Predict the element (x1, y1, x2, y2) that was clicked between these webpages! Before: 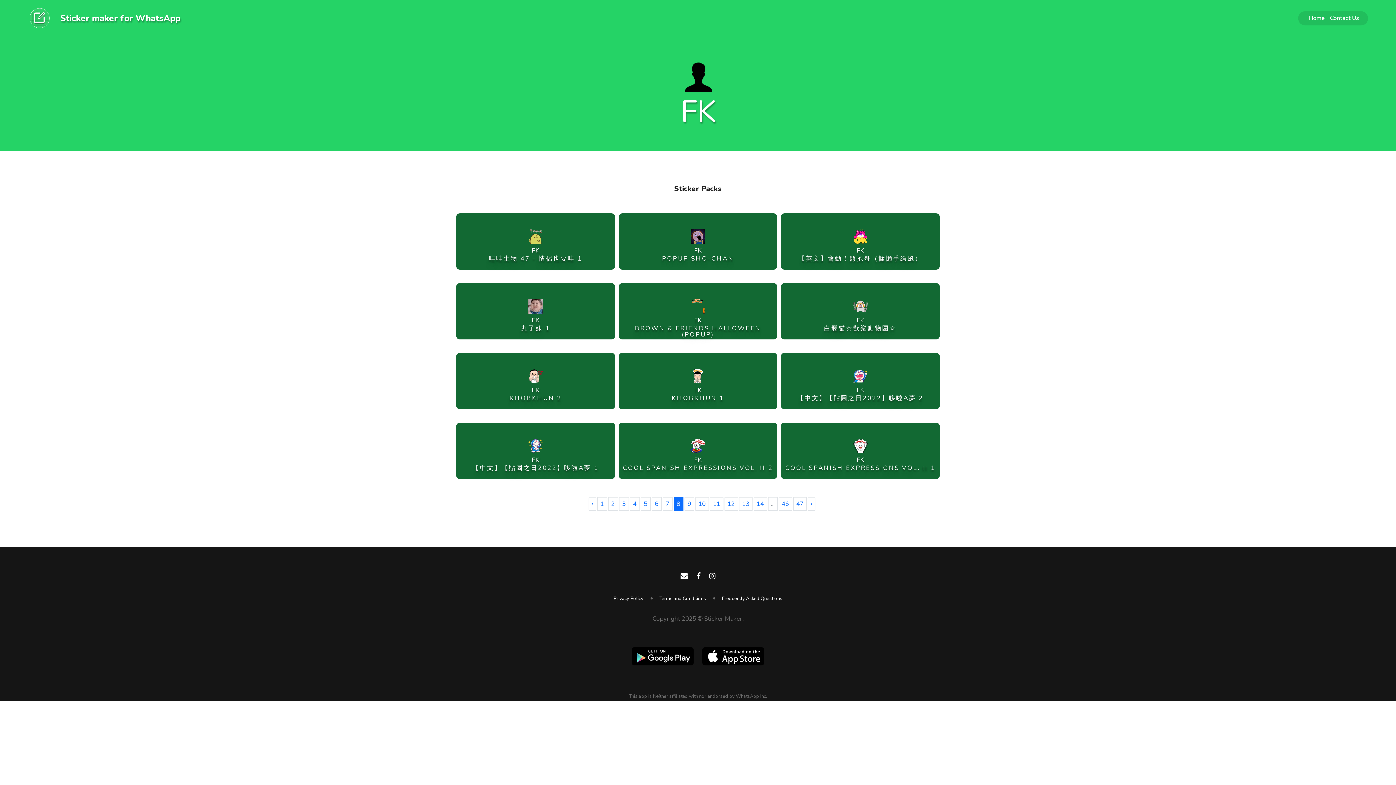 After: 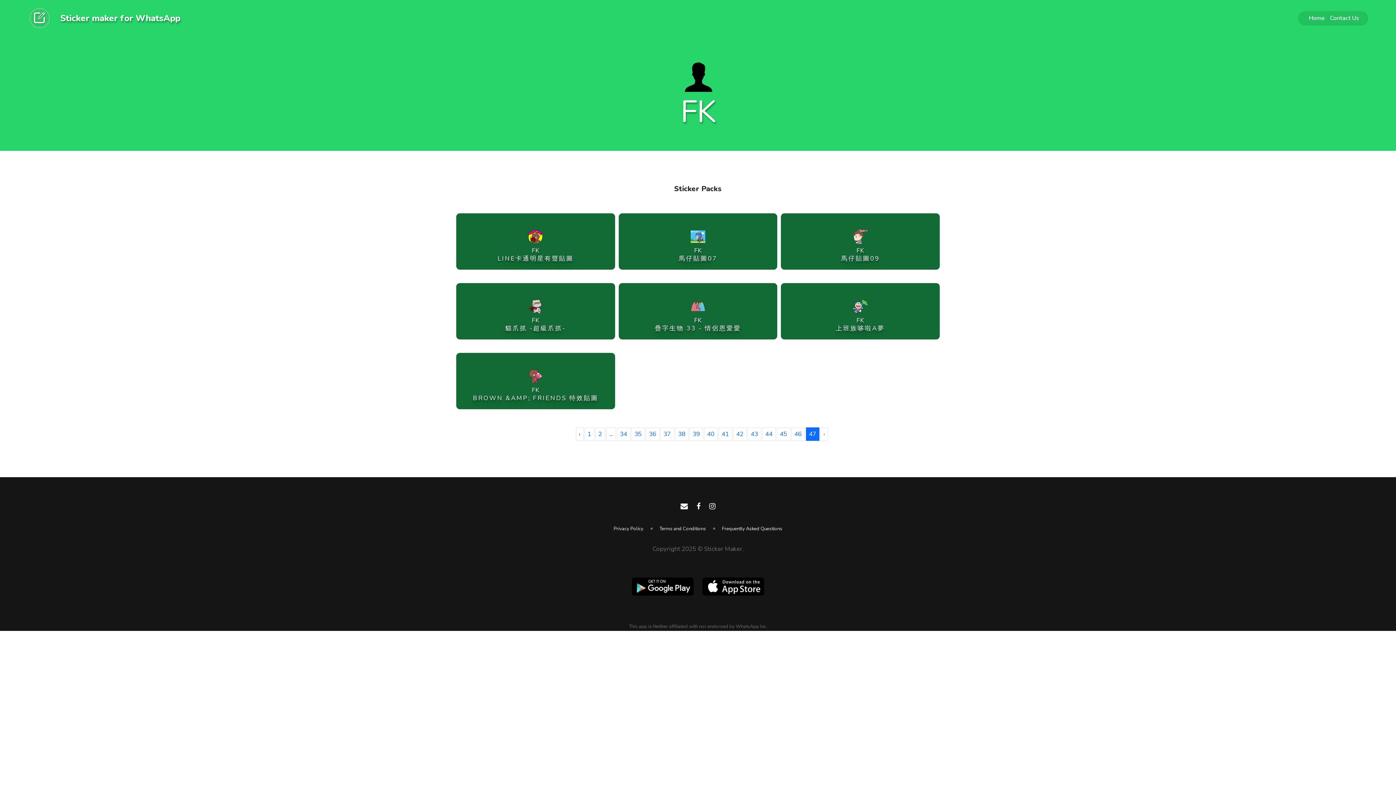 Action: bbox: (793, 497, 806, 510) label: 47